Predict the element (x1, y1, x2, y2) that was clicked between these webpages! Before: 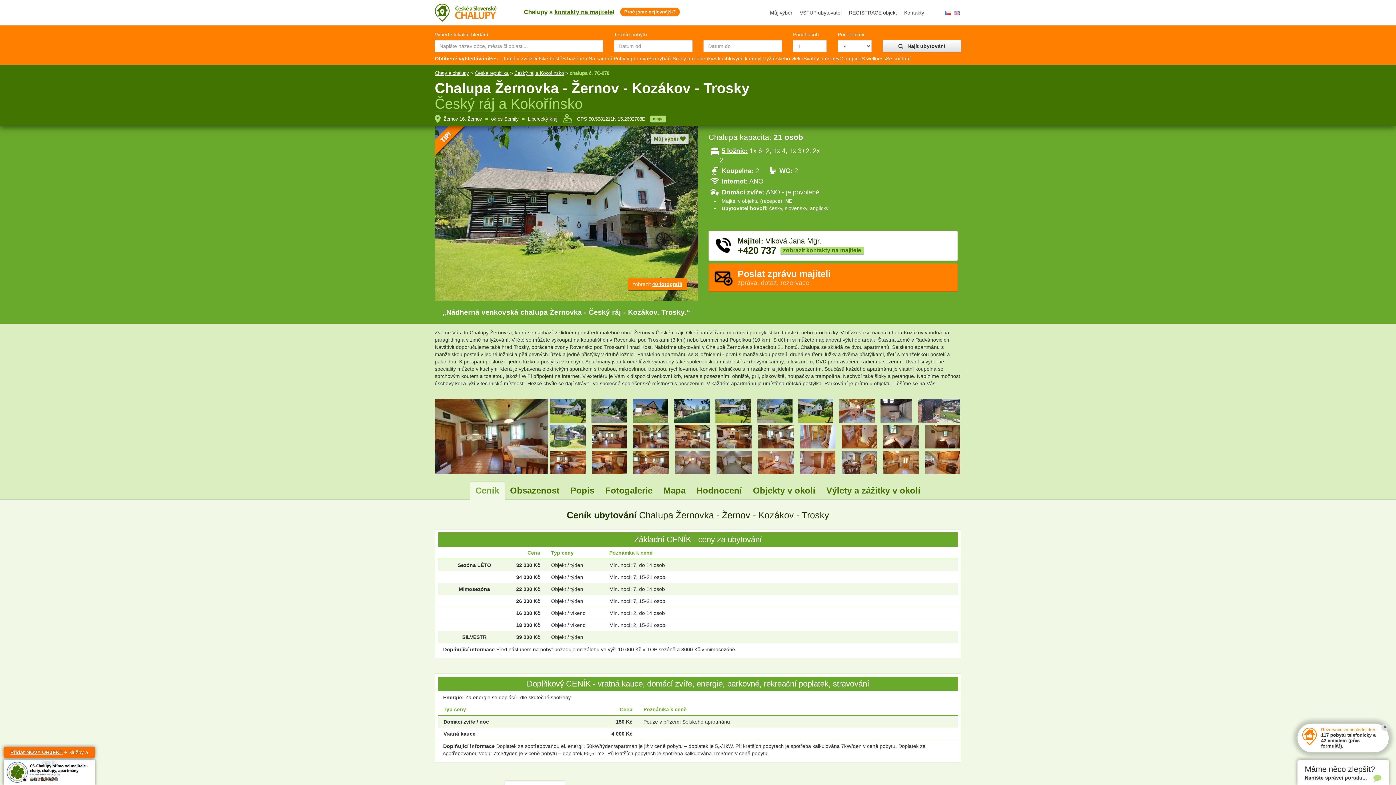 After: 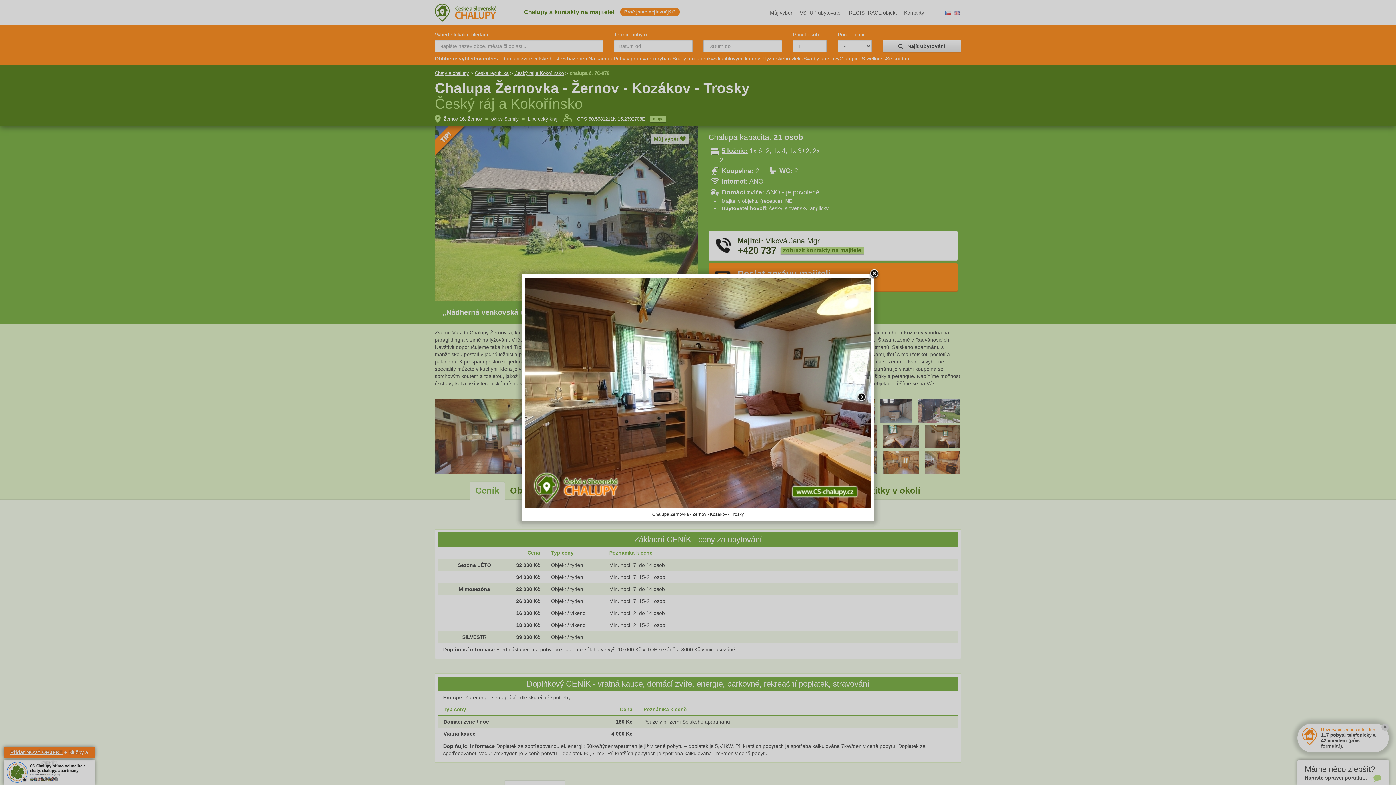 Action: bbox: (757, 436, 794, 437)